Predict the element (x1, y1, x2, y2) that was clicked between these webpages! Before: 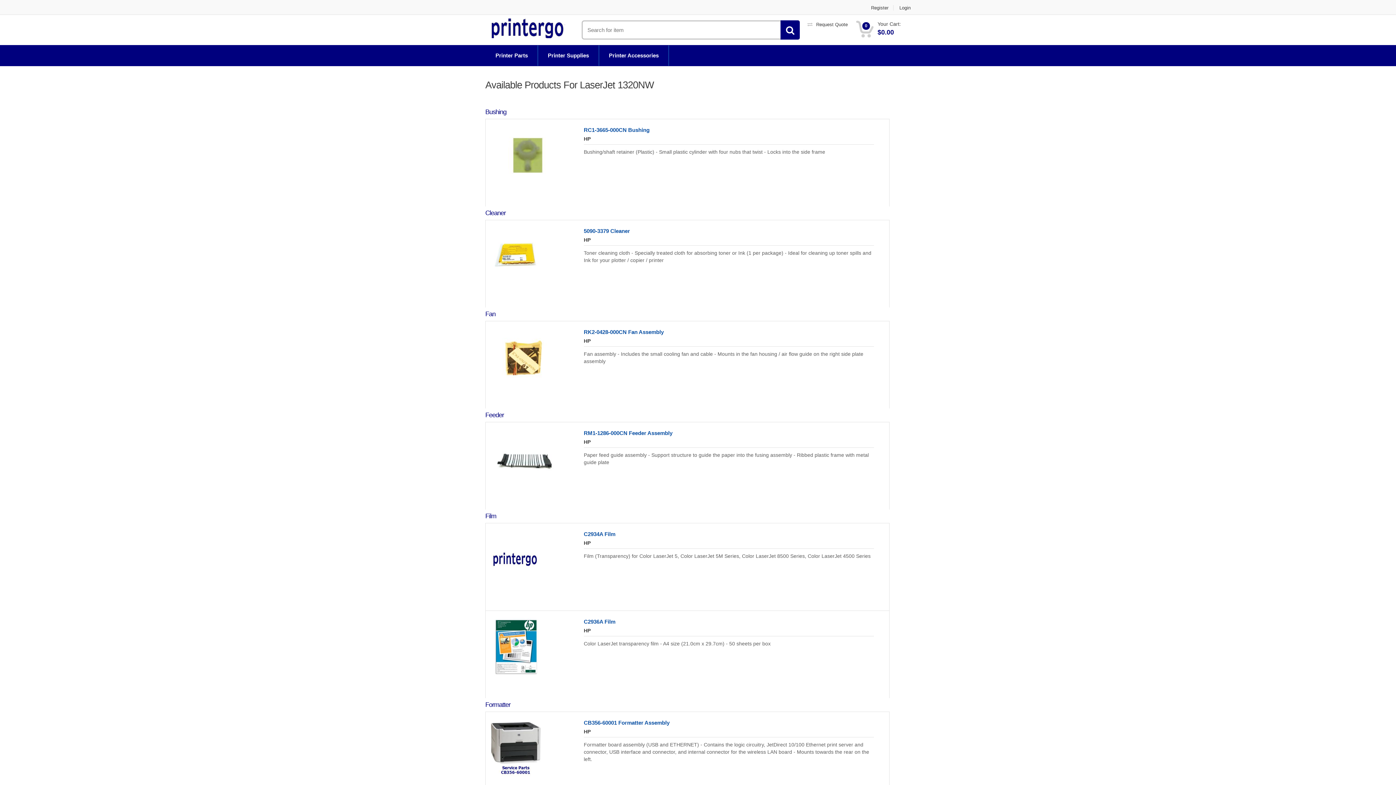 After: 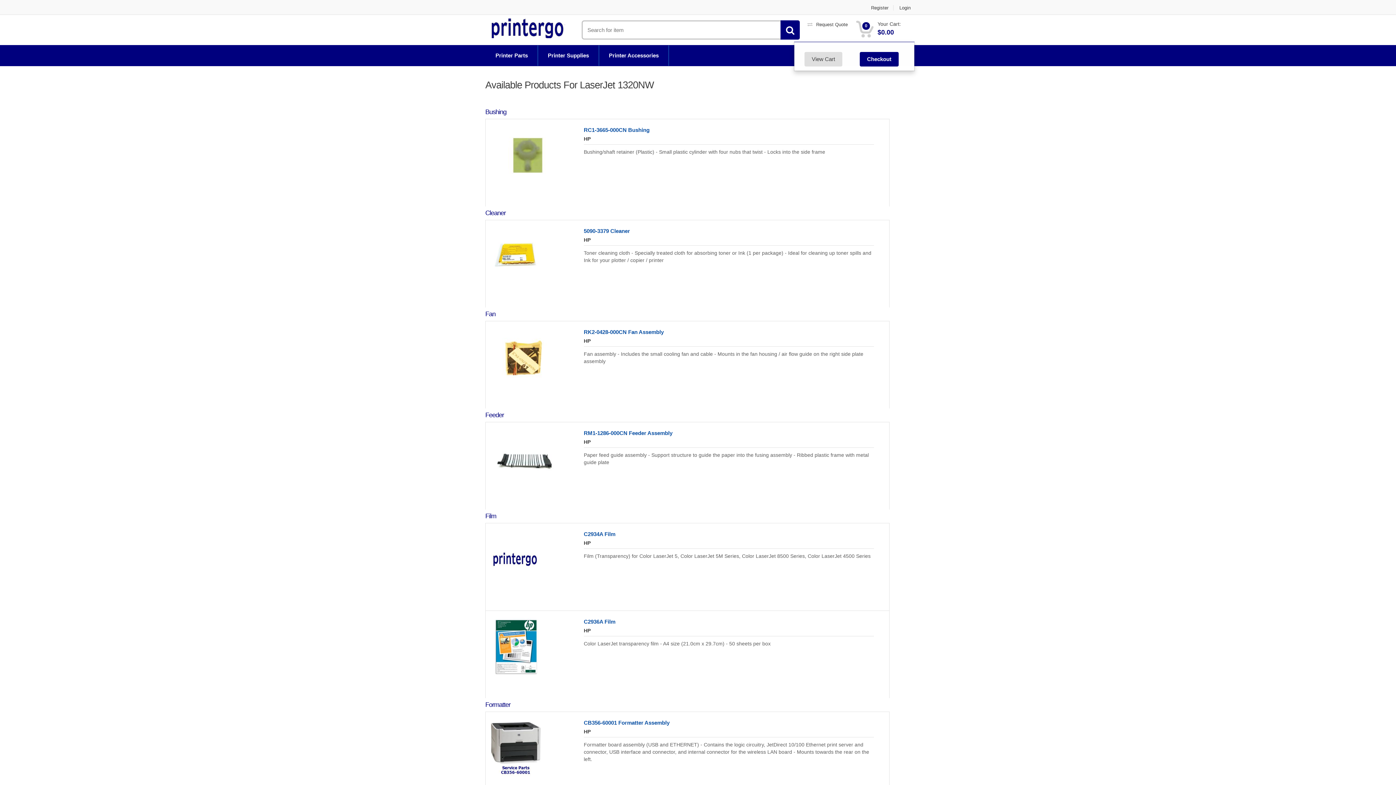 Action: label: 0
 
Your Cart:
$0.00 bbox: (856, 20, 901, 38)